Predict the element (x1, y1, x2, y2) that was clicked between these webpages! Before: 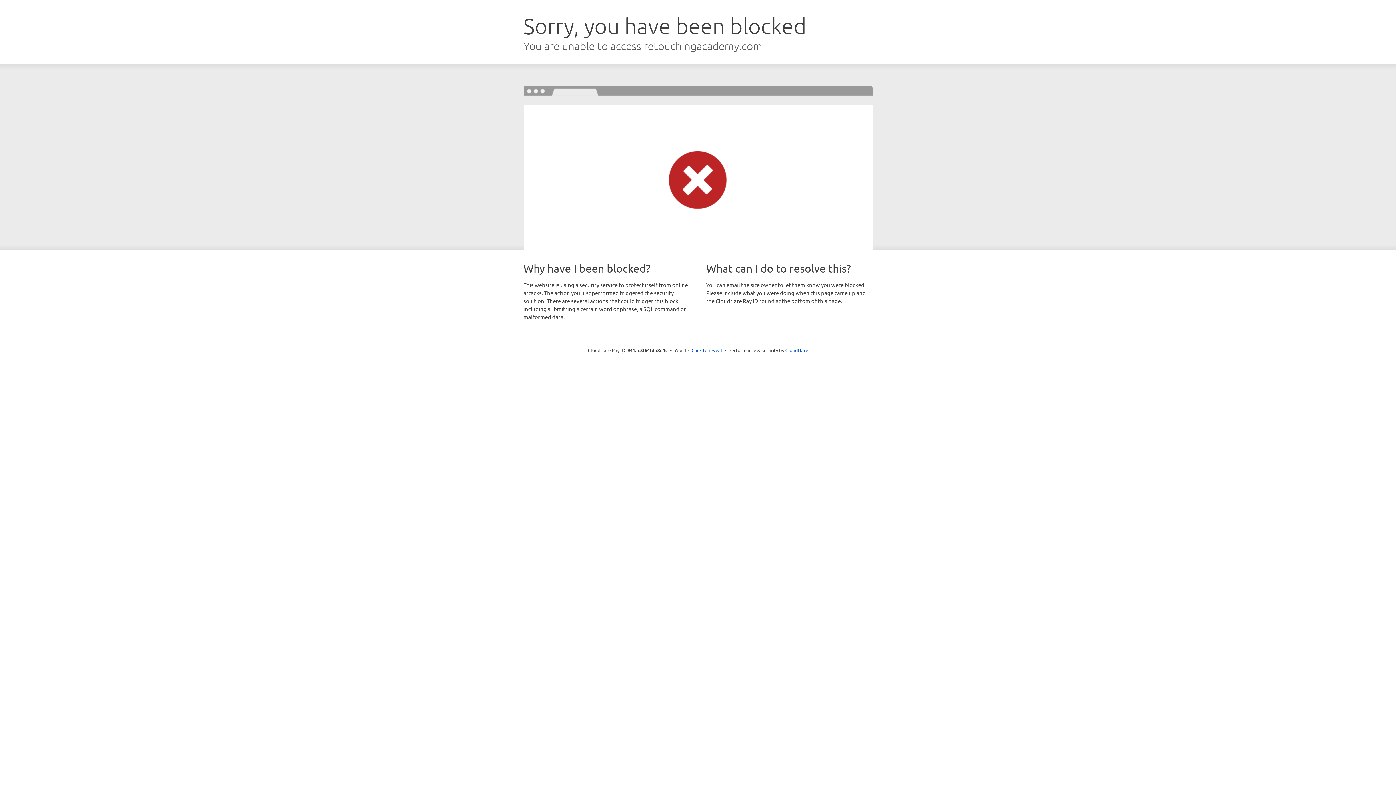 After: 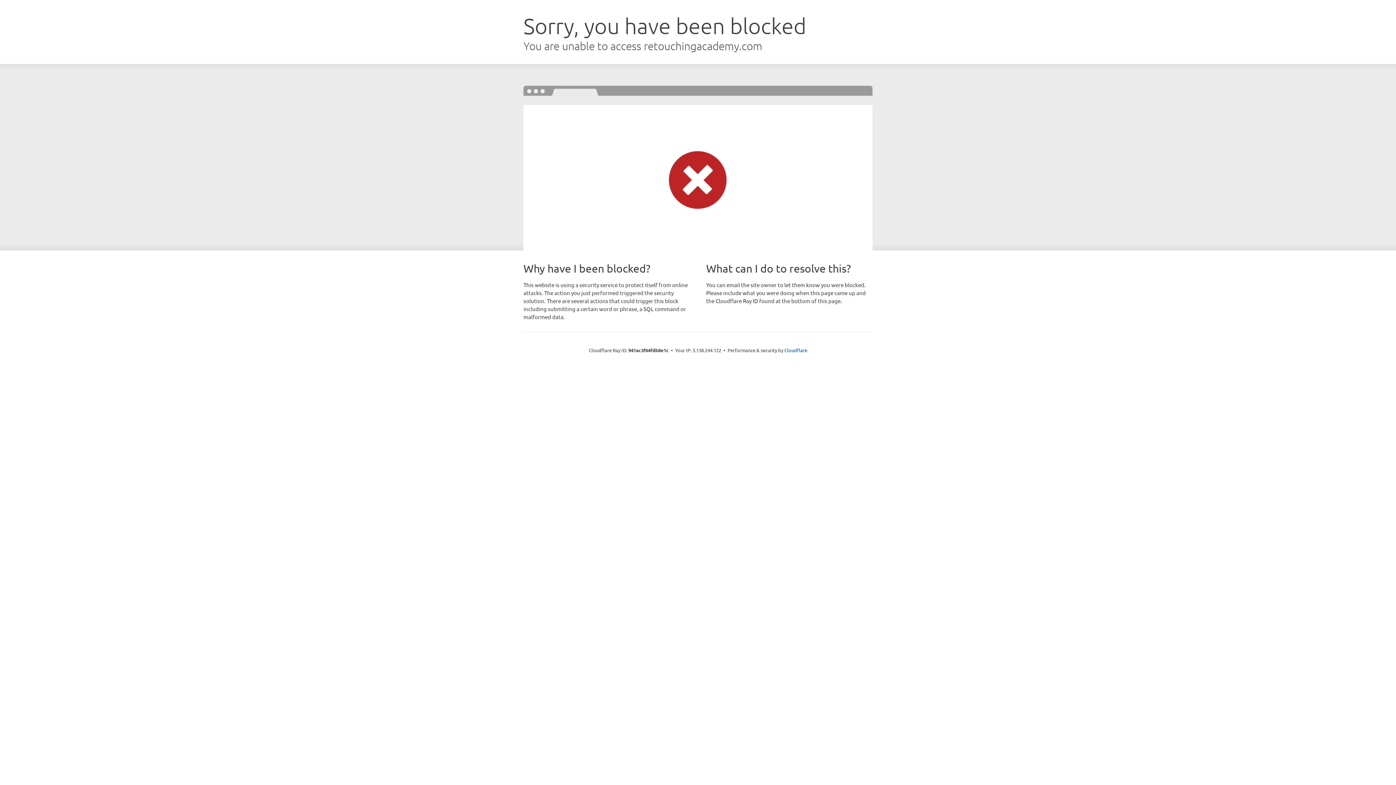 Action: label: Click to reveal bbox: (691, 346, 722, 353)